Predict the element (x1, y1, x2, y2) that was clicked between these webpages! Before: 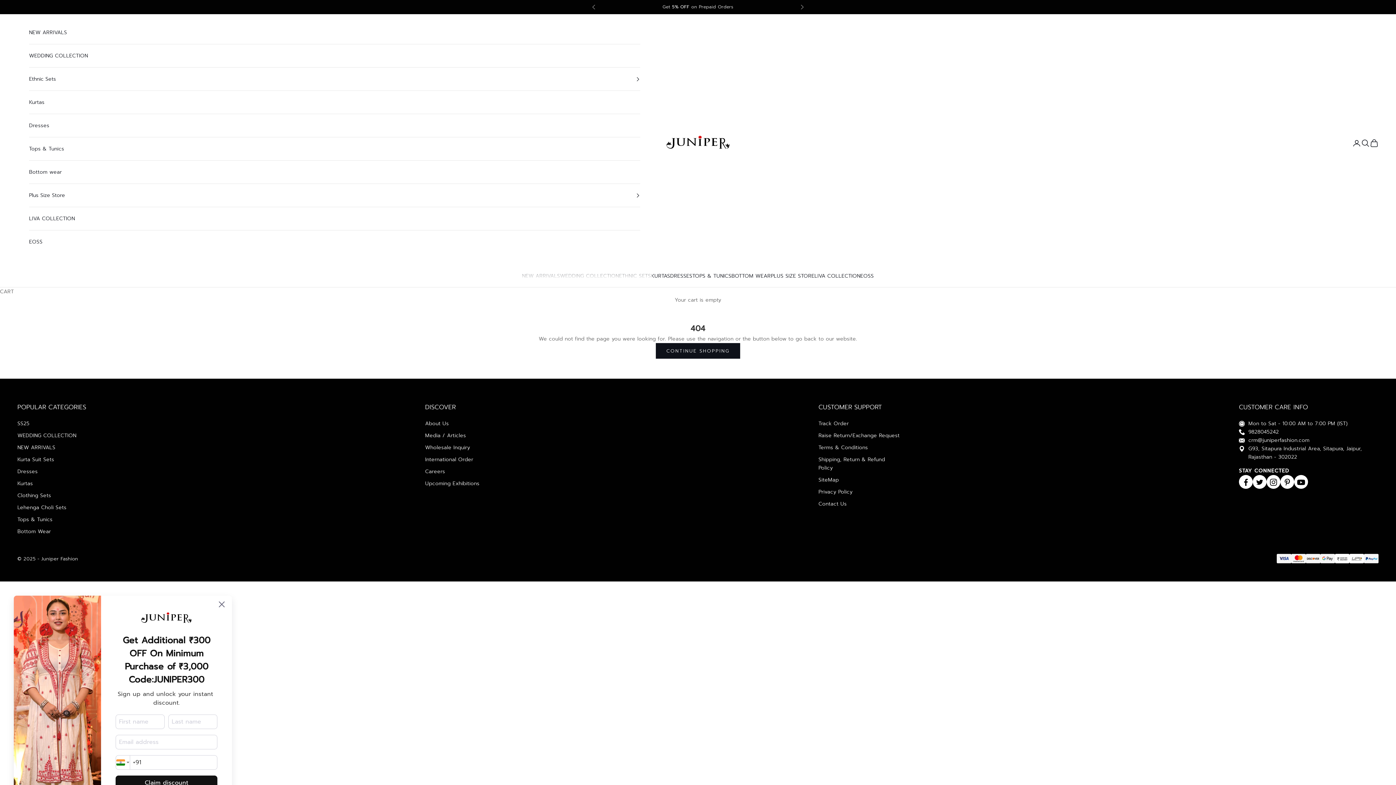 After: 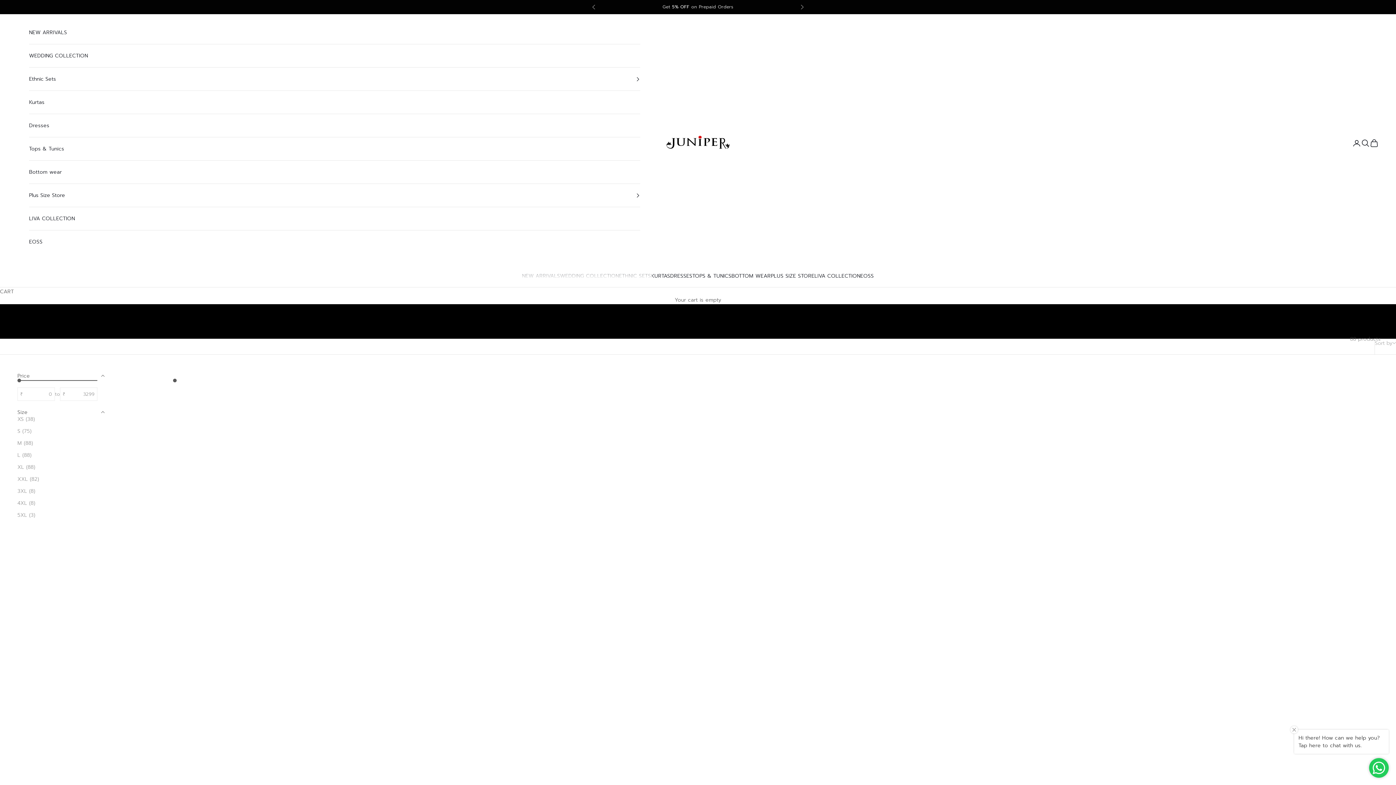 Action: bbox: (651, 272, 670, 280) label: KURTAS